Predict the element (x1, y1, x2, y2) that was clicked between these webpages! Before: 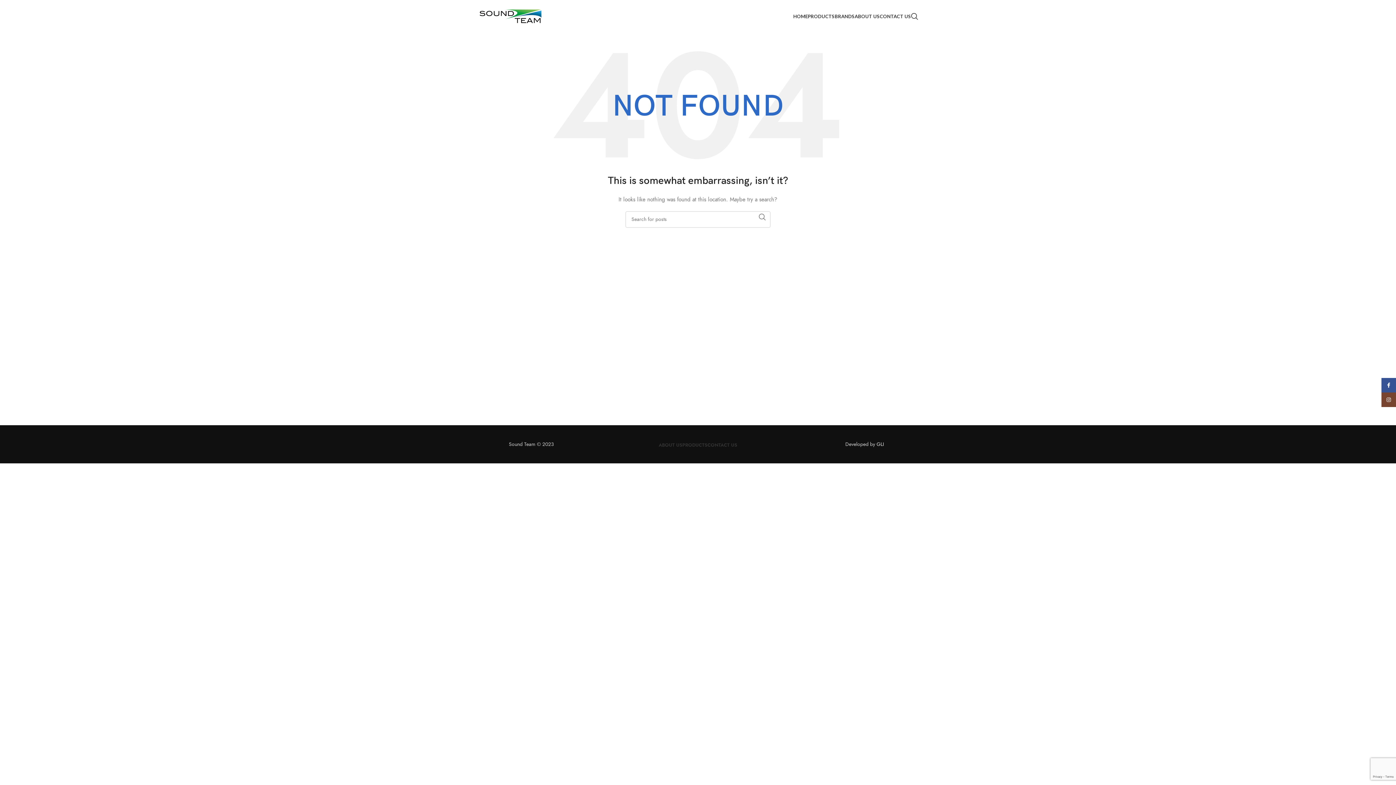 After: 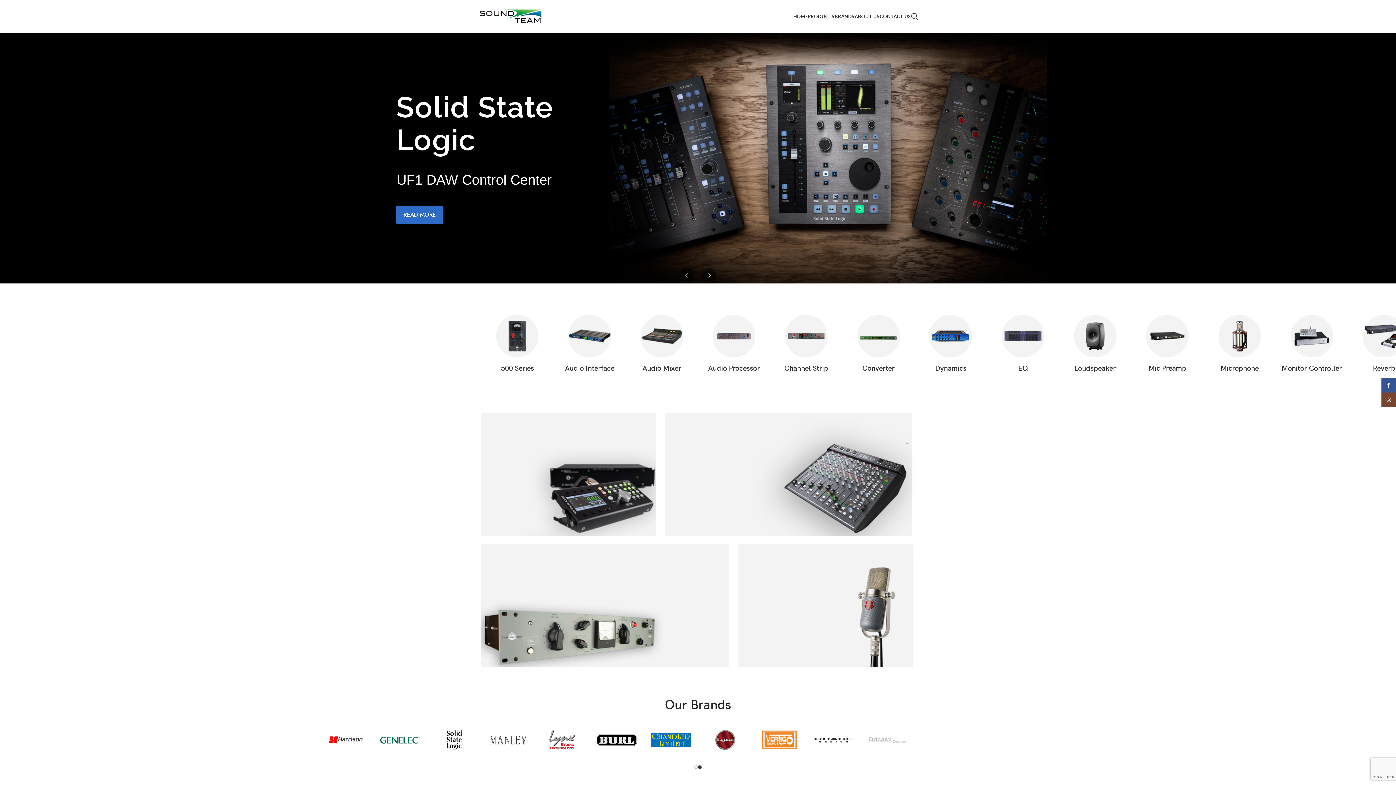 Action: label: HOME bbox: (793, 9, 808, 23)